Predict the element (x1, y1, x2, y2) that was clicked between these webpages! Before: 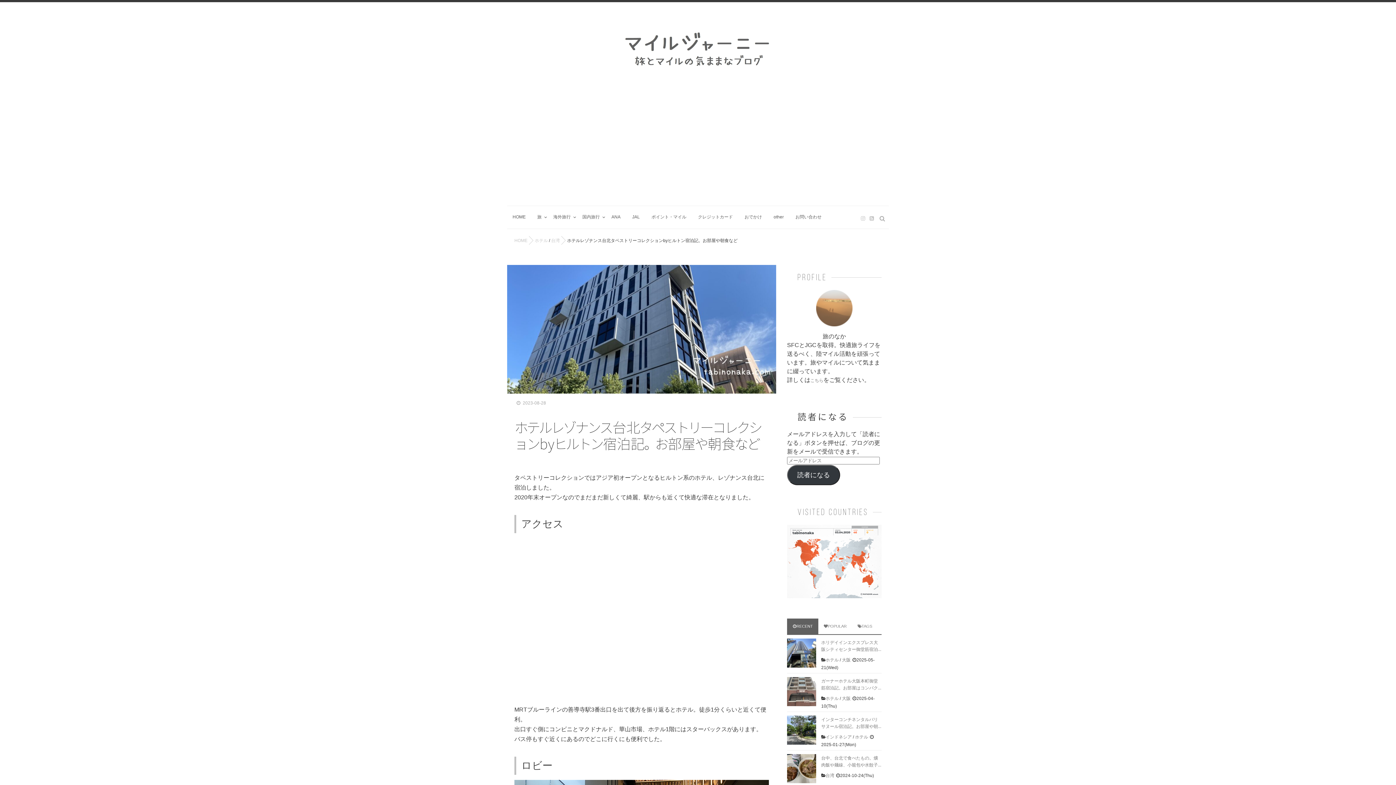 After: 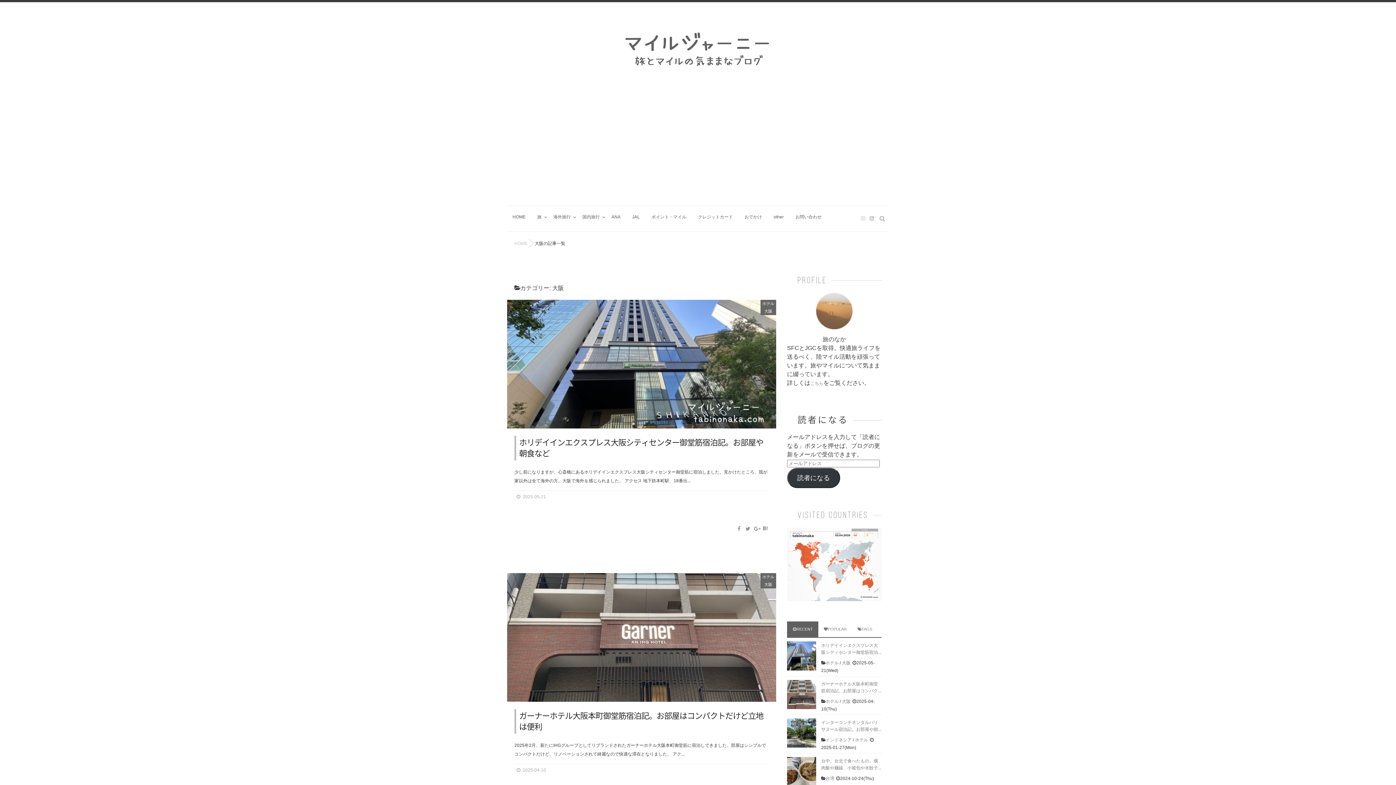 Action: bbox: (842, 657, 850, 662) label: 大阪